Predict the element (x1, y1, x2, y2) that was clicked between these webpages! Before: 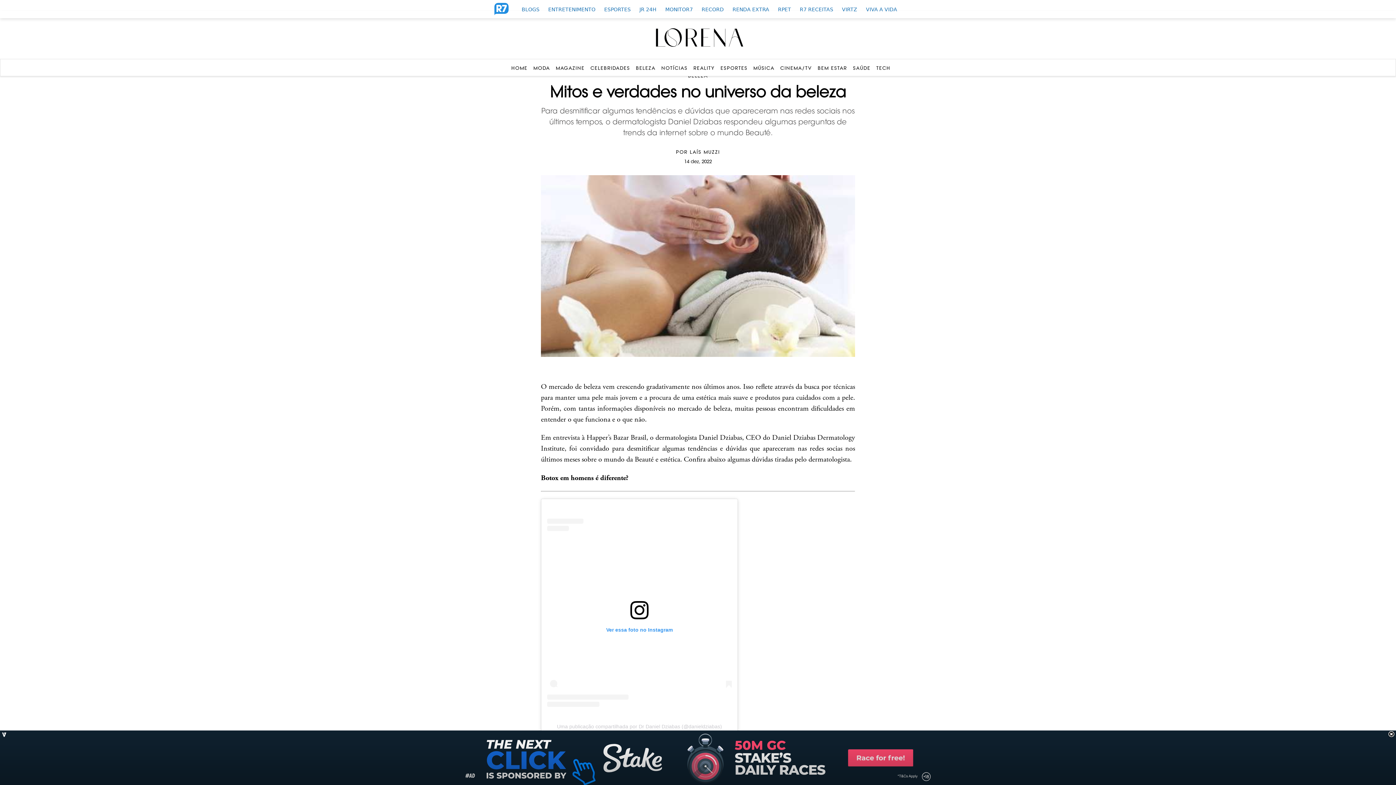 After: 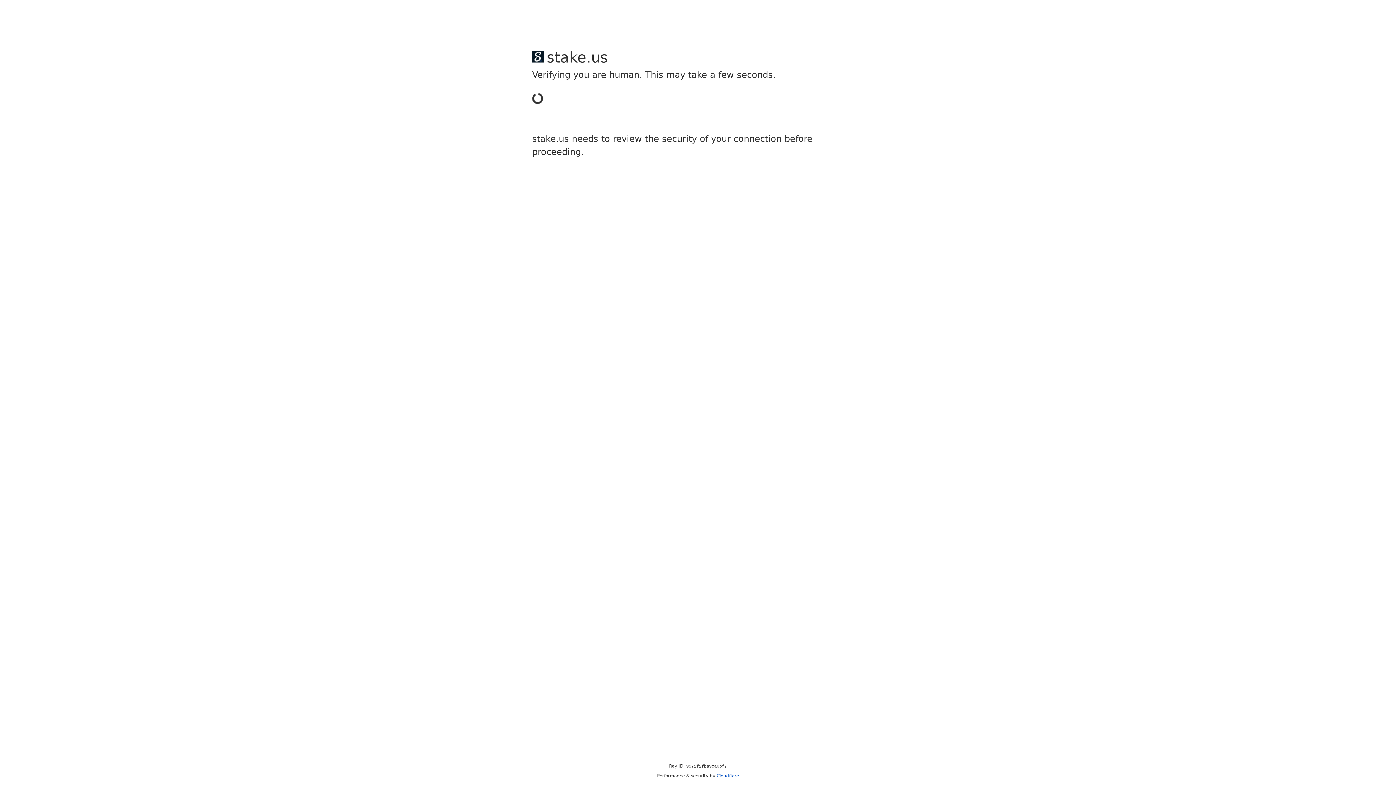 Action: bbox: (555, 65, 584, 70) label: MAGAZINE